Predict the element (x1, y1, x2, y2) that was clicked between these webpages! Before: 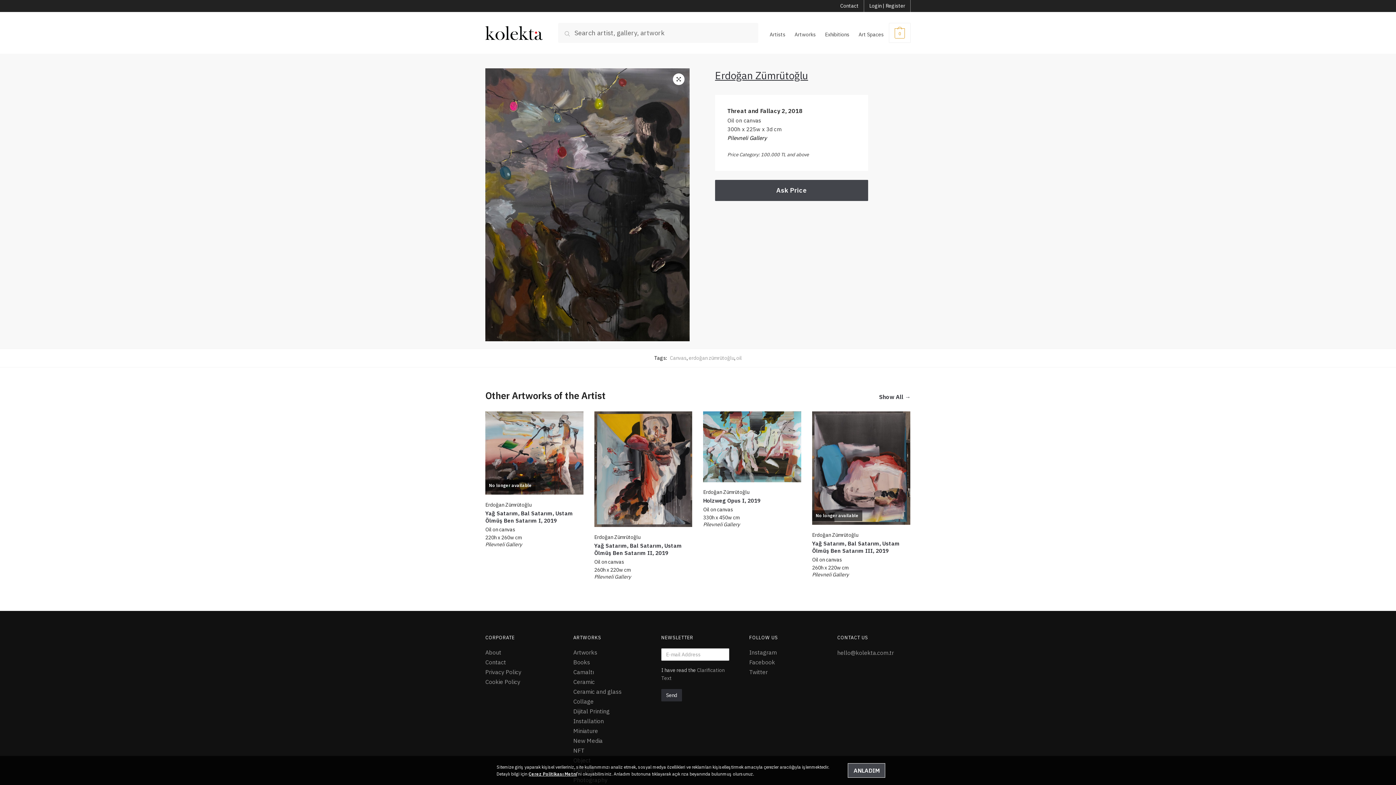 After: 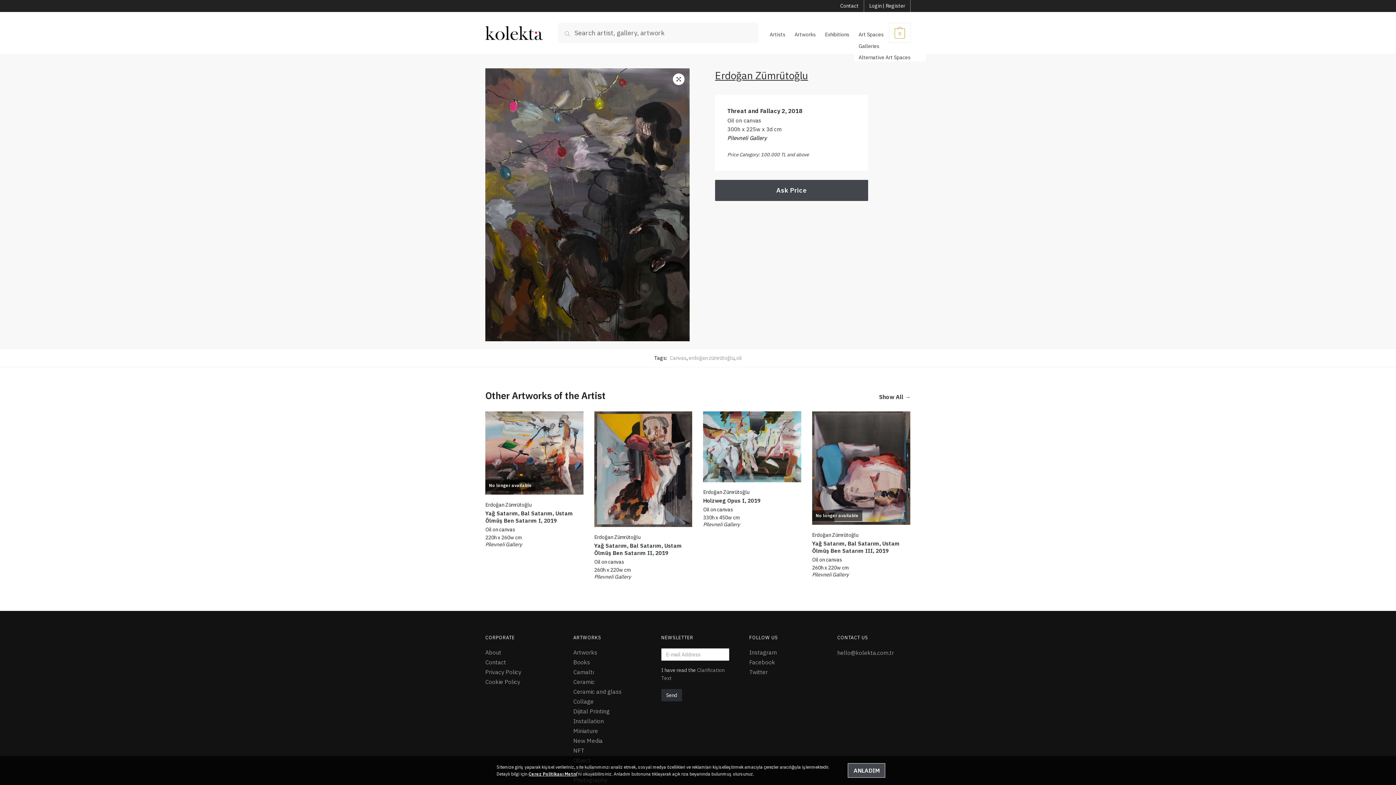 Action: bbox: (854, 26, 888, 38) label: Art Spaces